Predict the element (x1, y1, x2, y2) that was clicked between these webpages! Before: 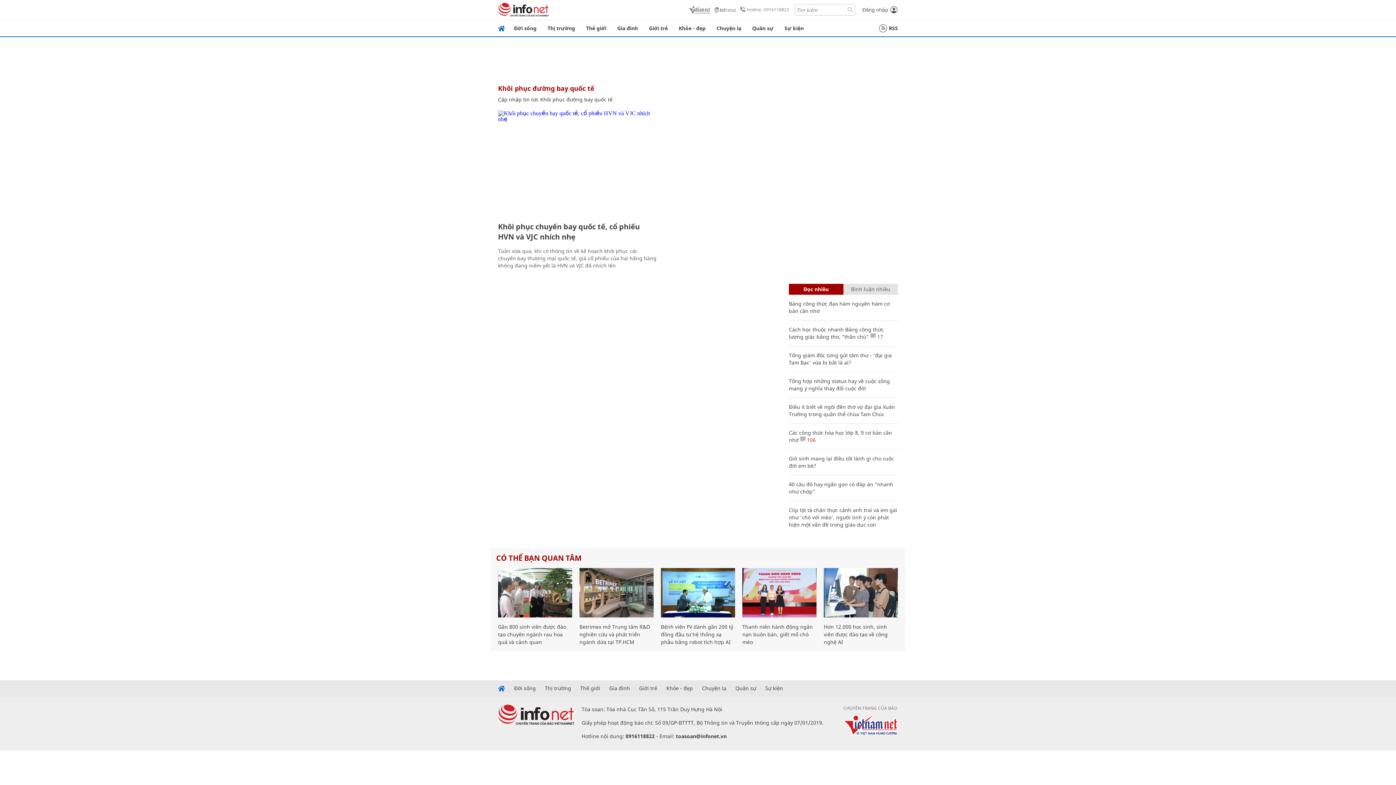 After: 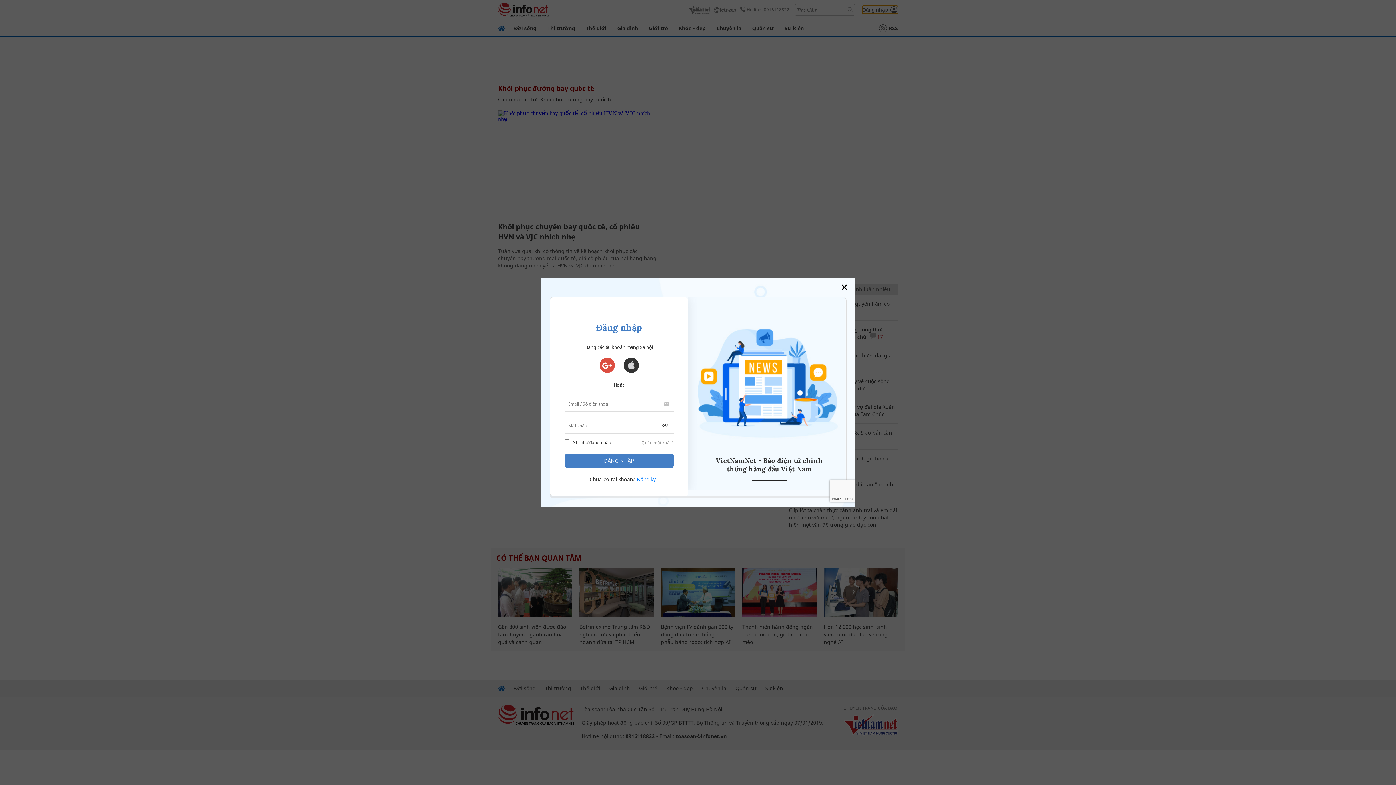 Action: bbox: (862, 5, 898, 13) label: Đăng nhập